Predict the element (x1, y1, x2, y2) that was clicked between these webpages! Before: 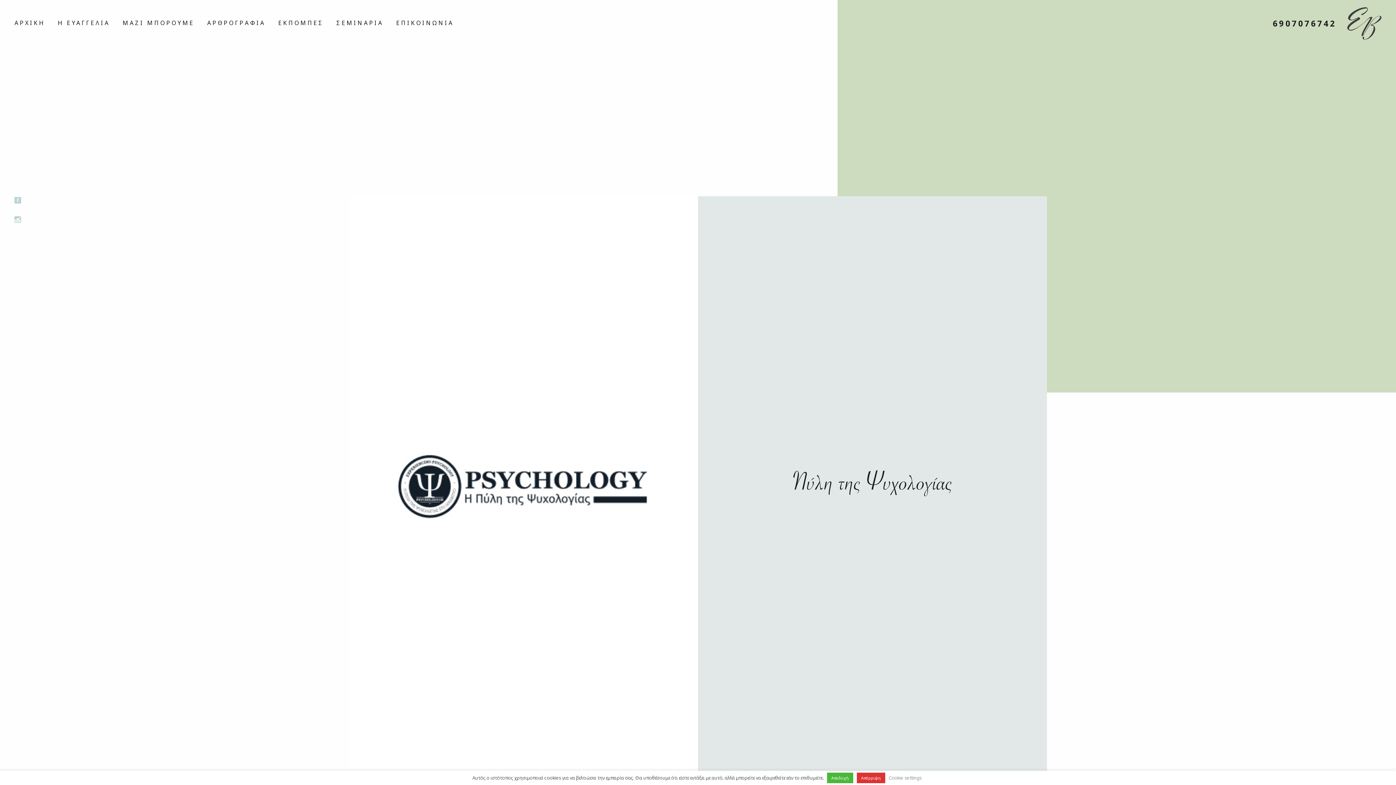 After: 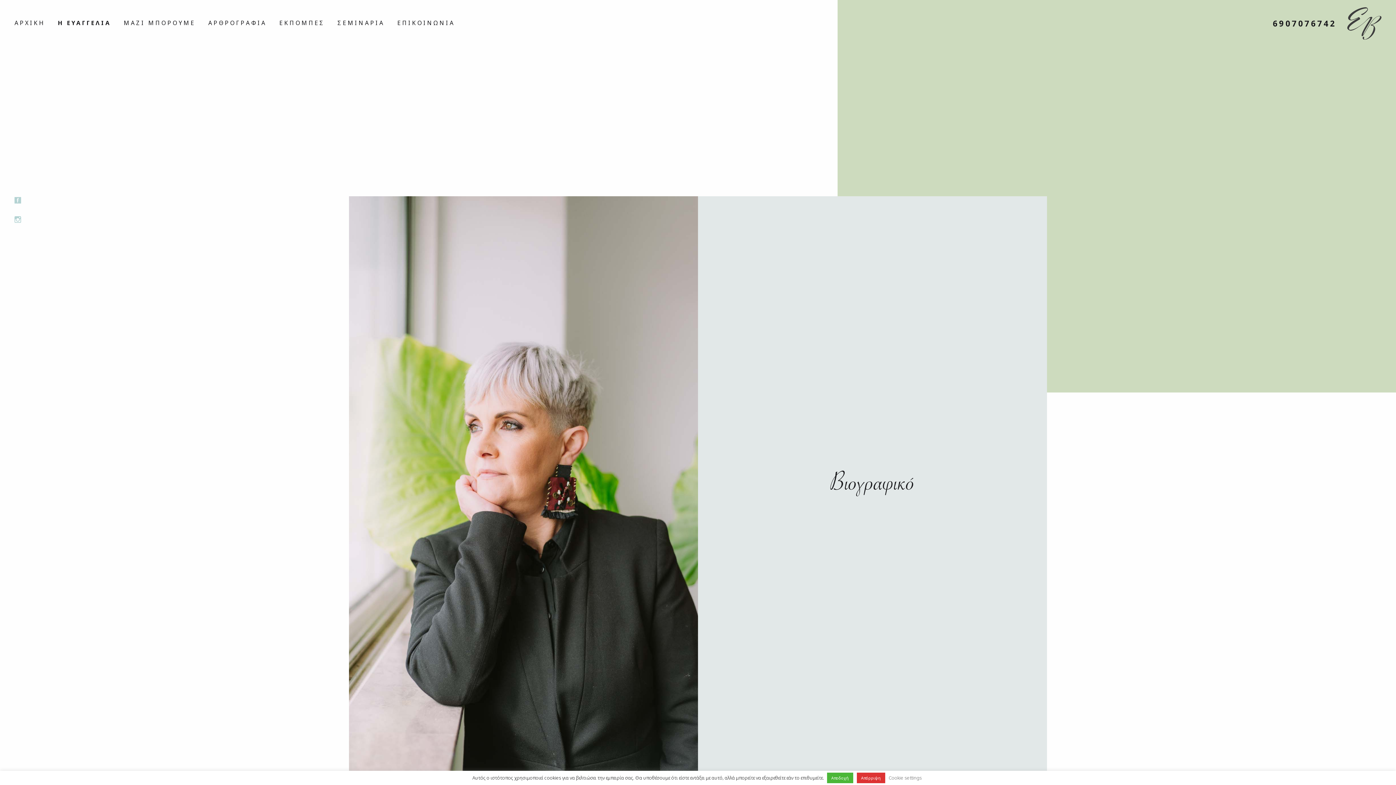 Action: bbox: (57, 19, 110, 27) label: Η ΕΥΑΓΓΕΛΙΑ